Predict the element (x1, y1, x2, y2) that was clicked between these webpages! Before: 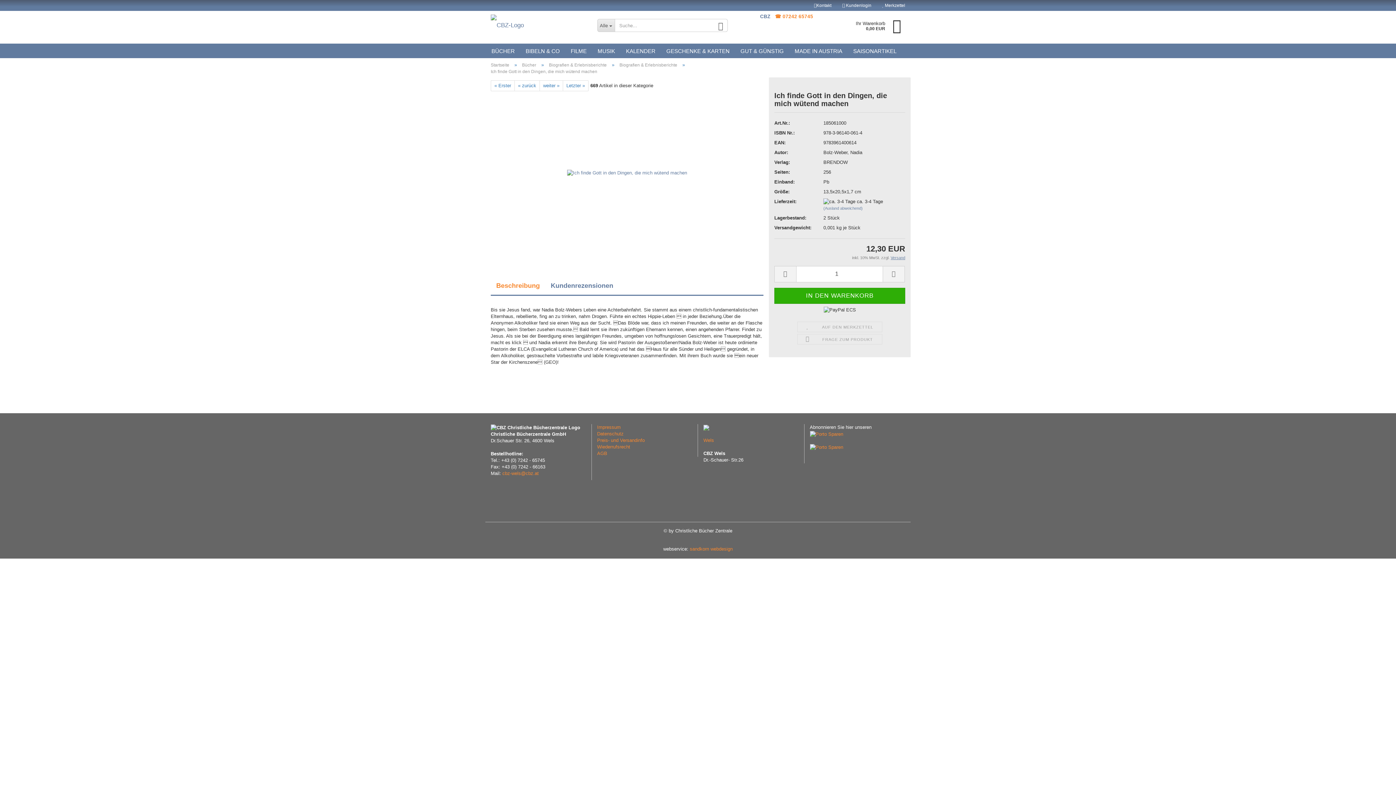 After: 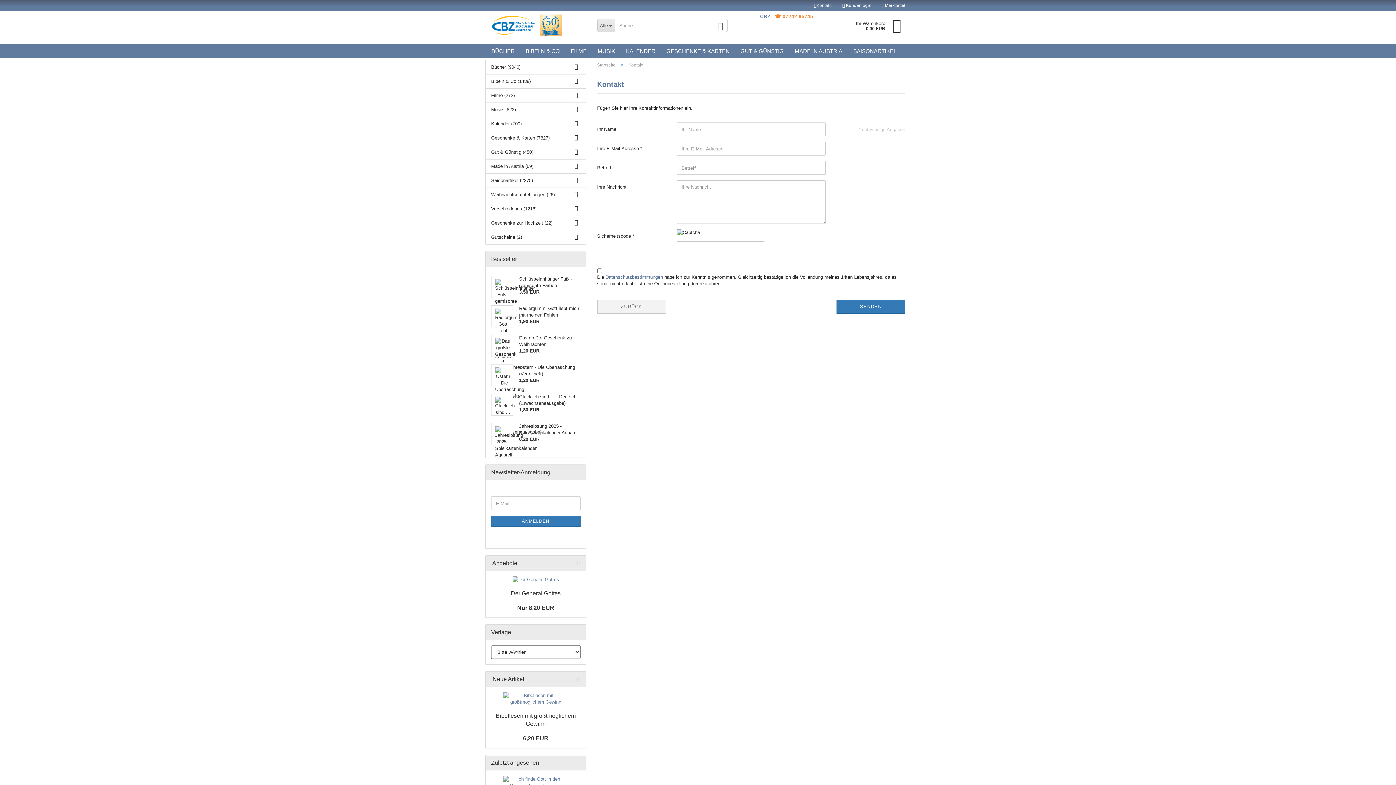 Action: bbox: (808, 0, 837, 10) label: Kontakt